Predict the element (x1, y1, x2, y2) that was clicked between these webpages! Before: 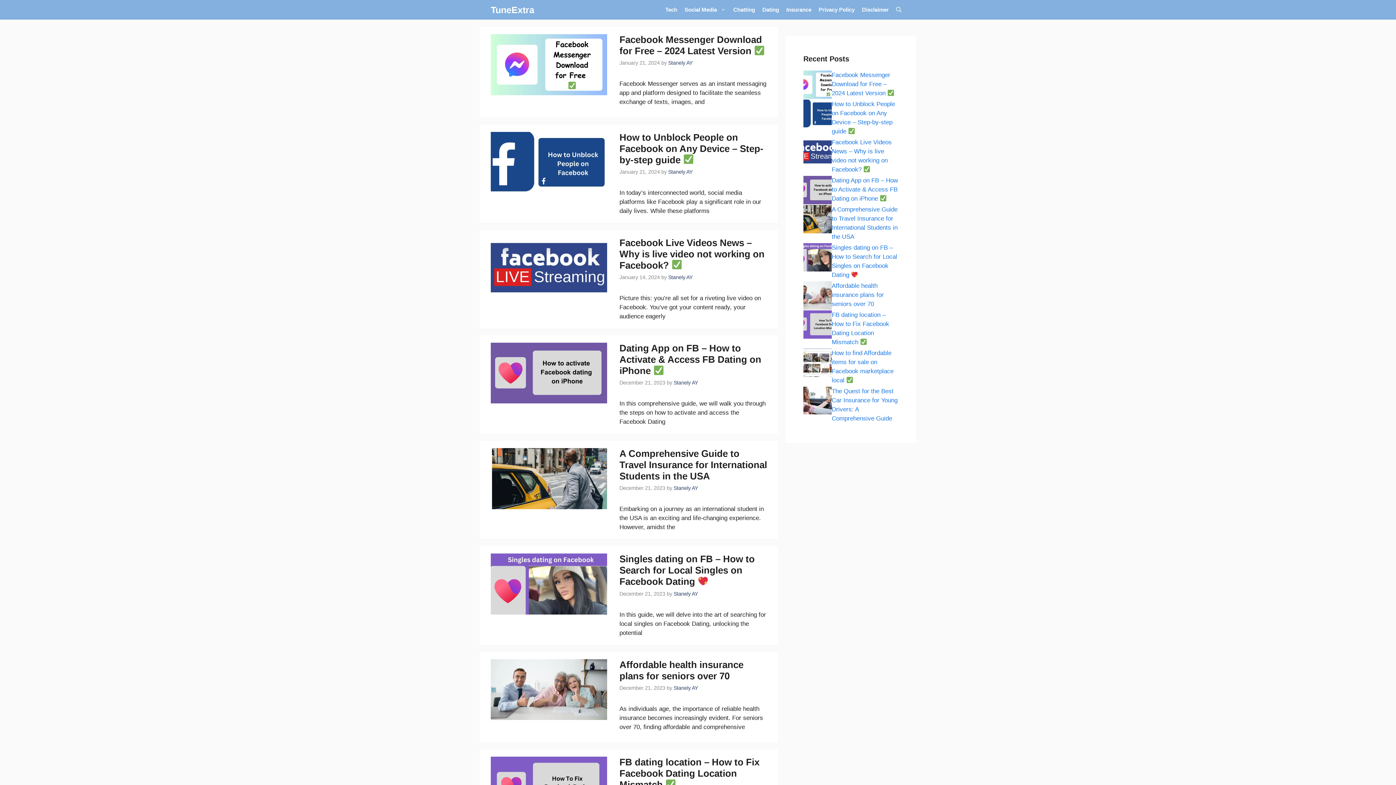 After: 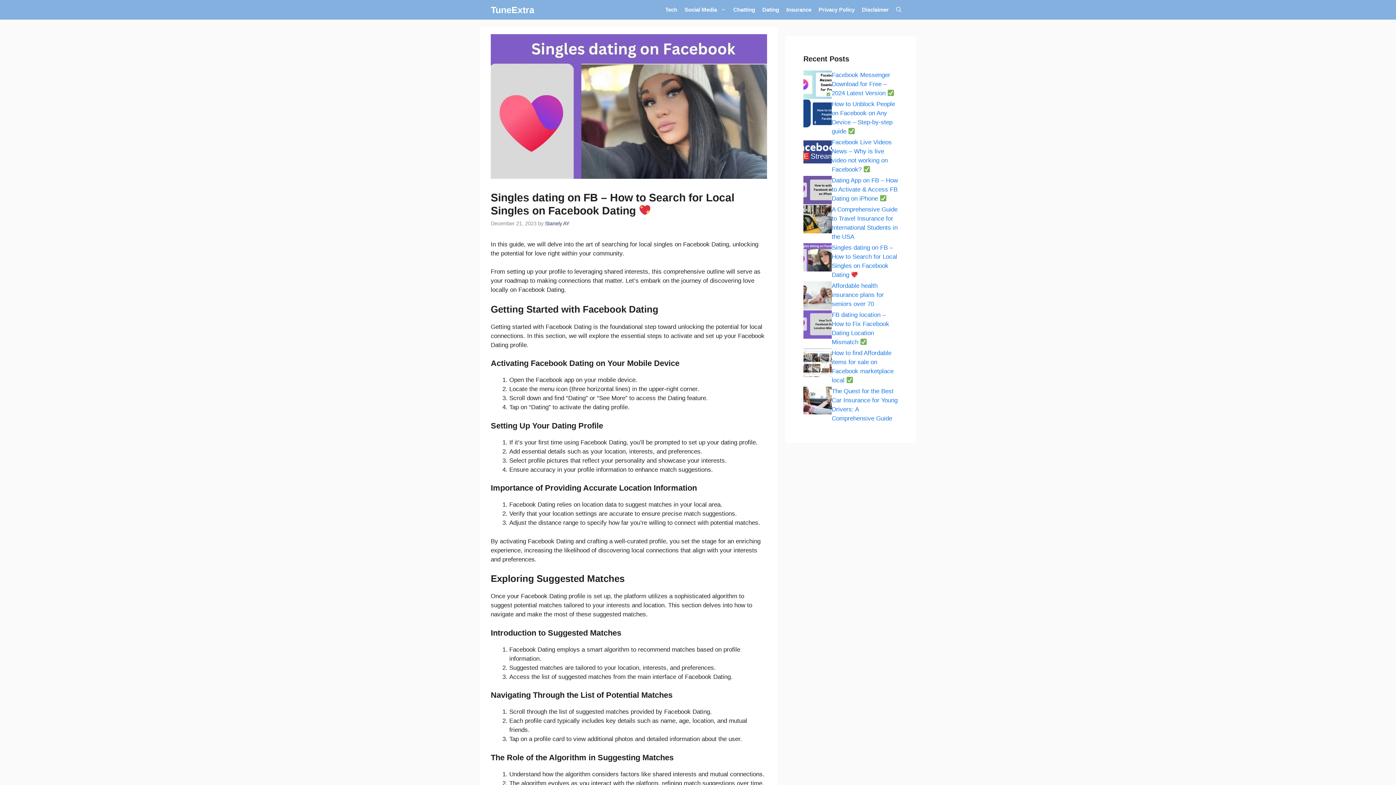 Action: bbox: (490, 609, 607, 616)